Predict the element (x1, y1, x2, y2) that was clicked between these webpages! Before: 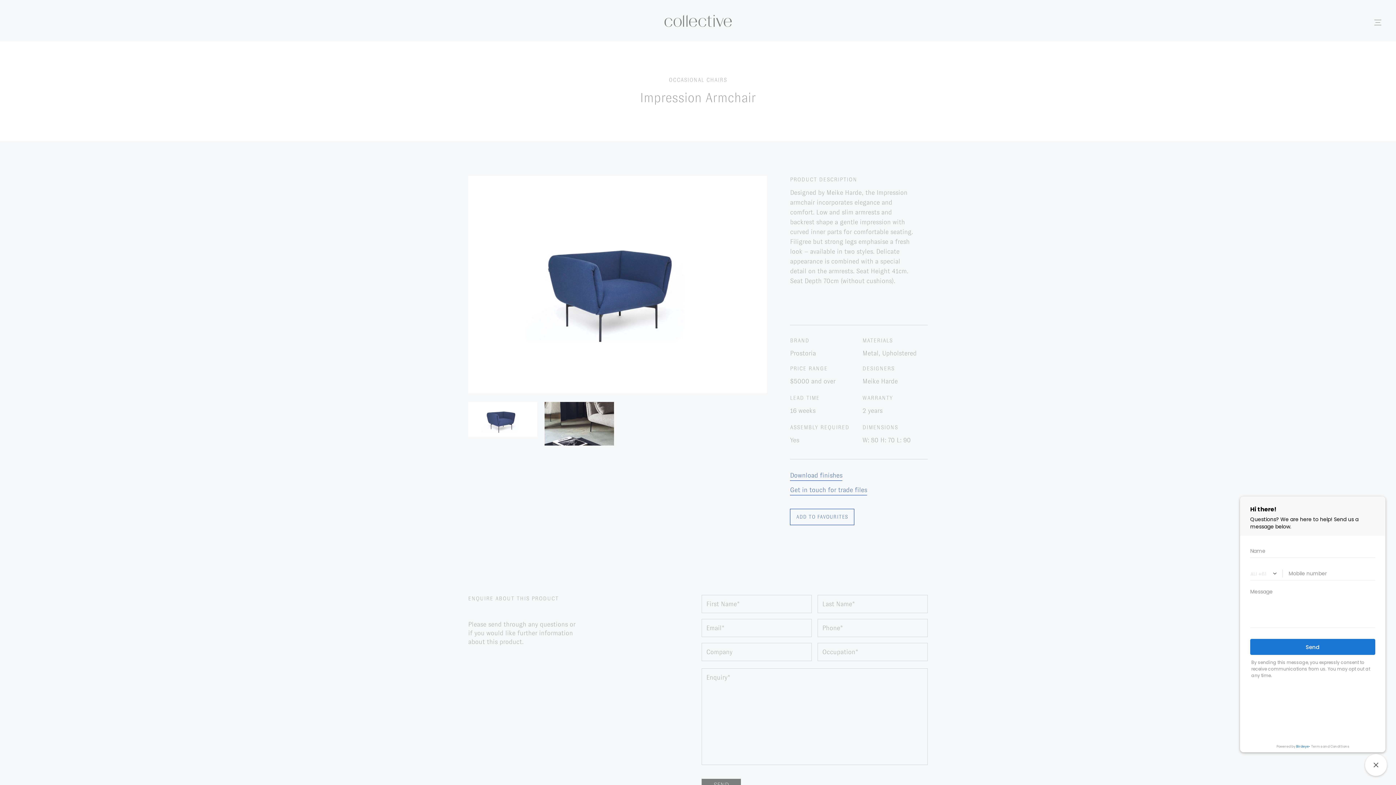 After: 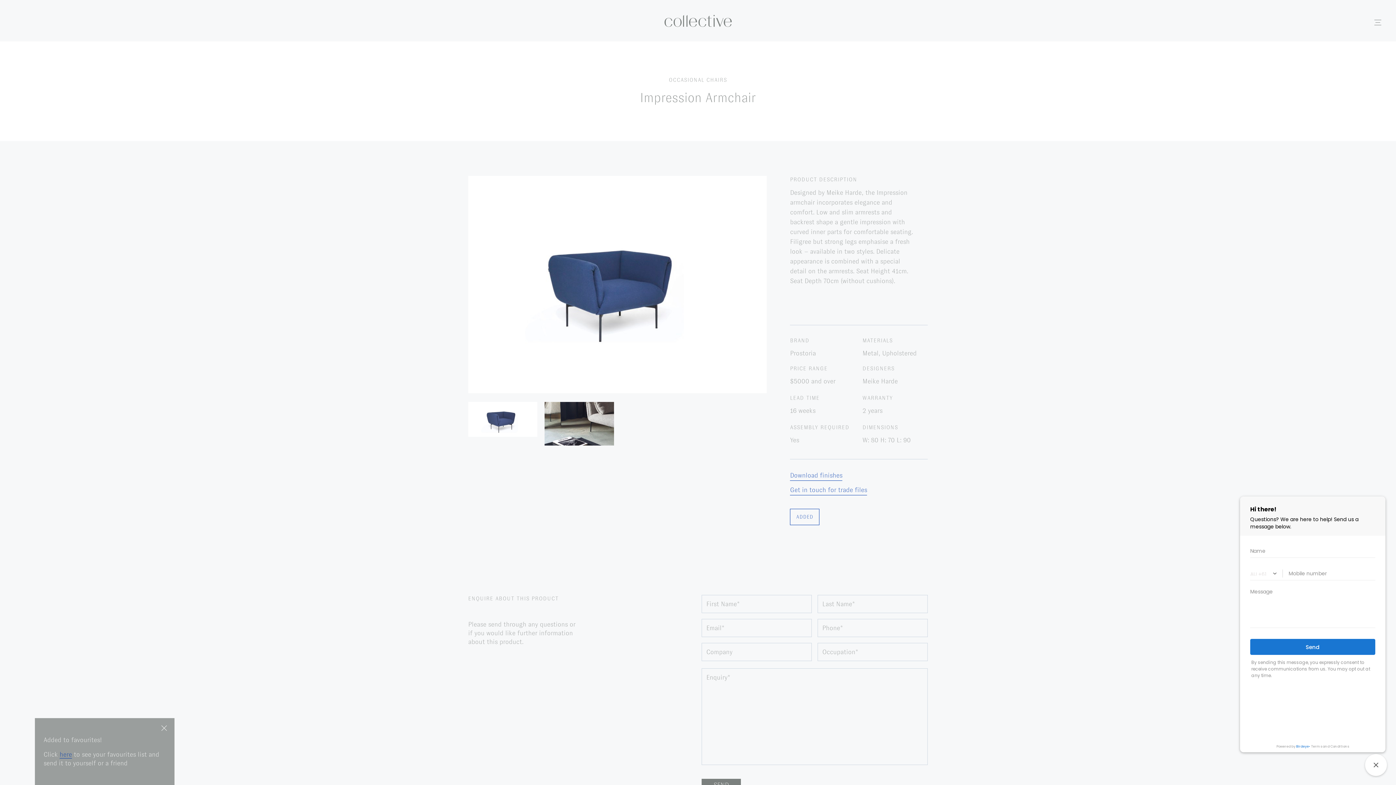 Action: bbox: (790, 509, 854, 525) label: ADD TO FAVOURITES